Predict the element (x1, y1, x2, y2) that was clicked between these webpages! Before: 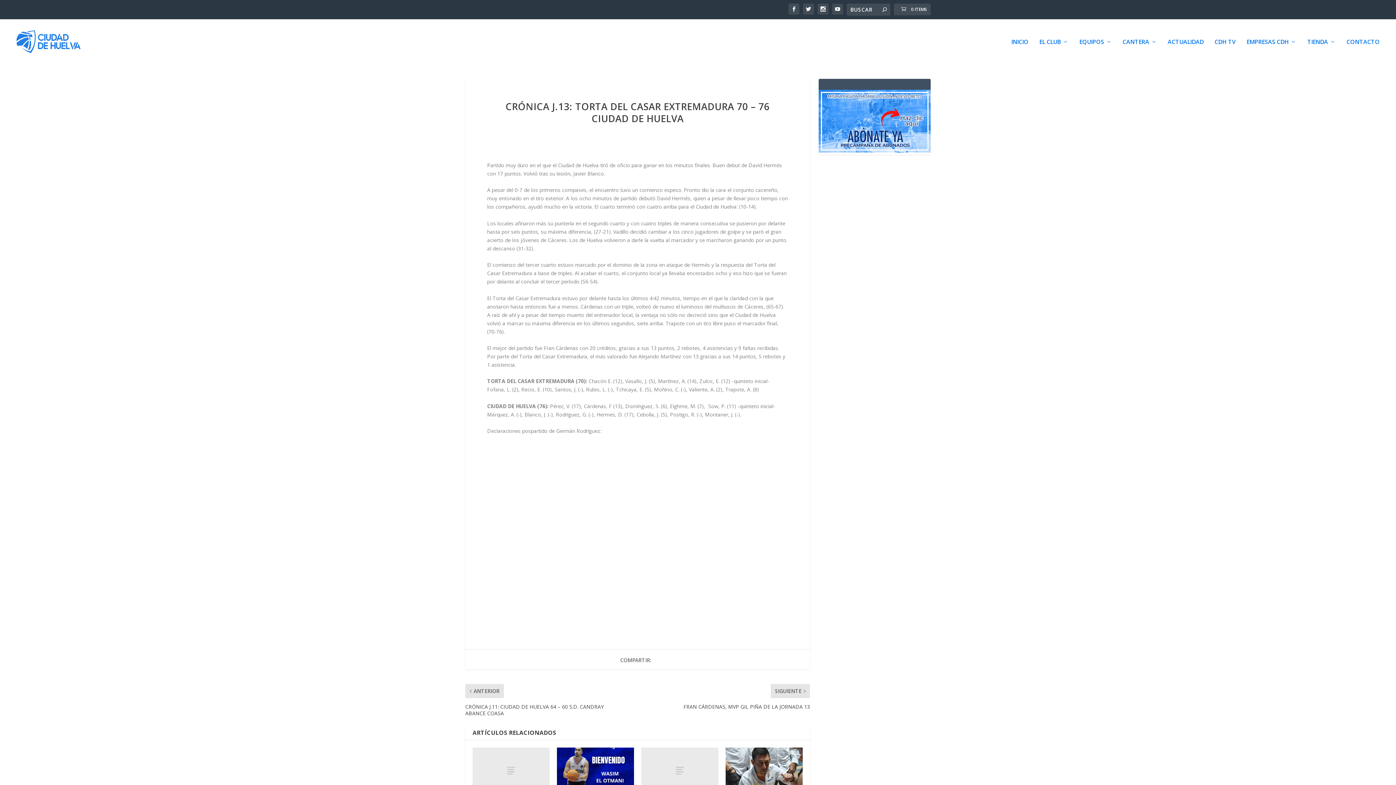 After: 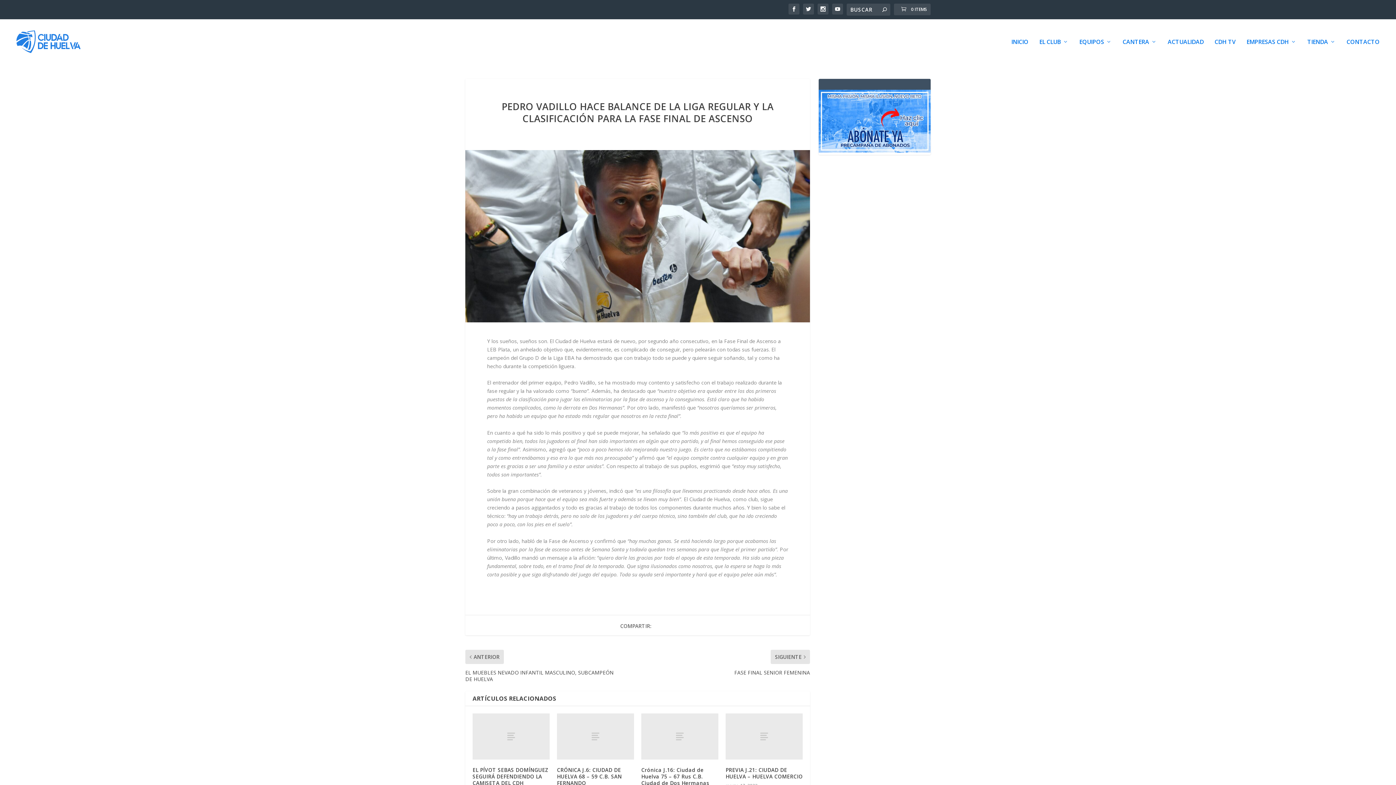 Action: bbox: (725, 747, 802, 794)